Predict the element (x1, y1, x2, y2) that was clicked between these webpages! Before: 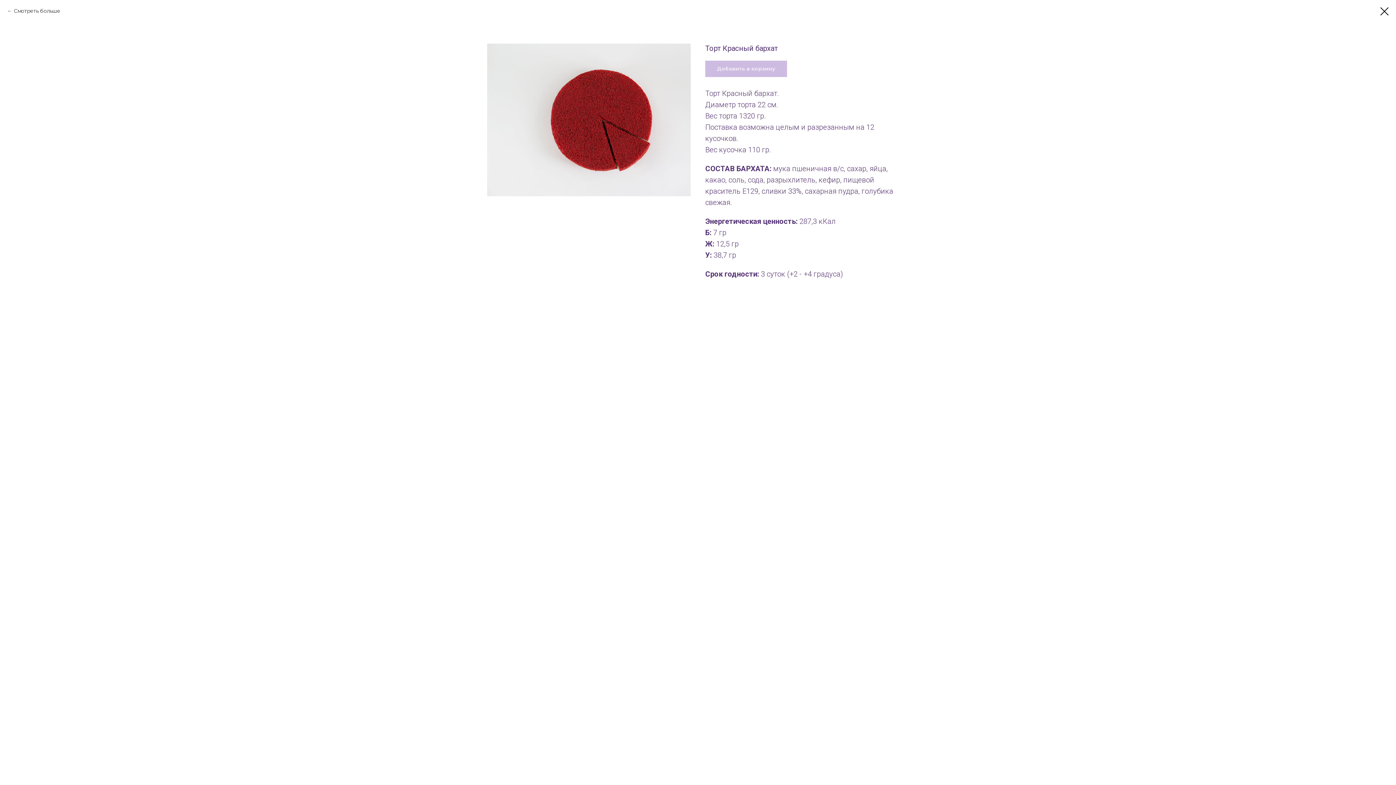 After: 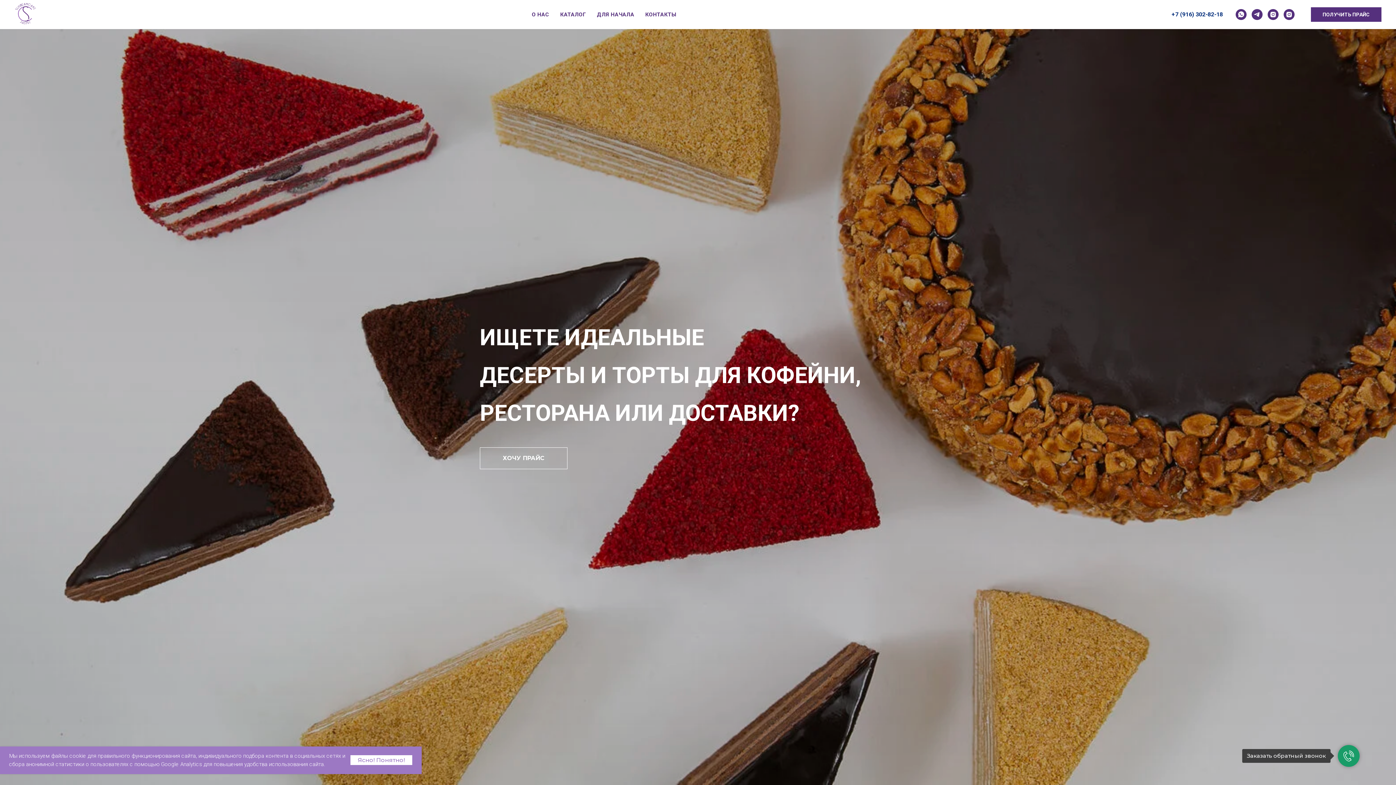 Action: bbox: (1380, 7, 1389, 15)